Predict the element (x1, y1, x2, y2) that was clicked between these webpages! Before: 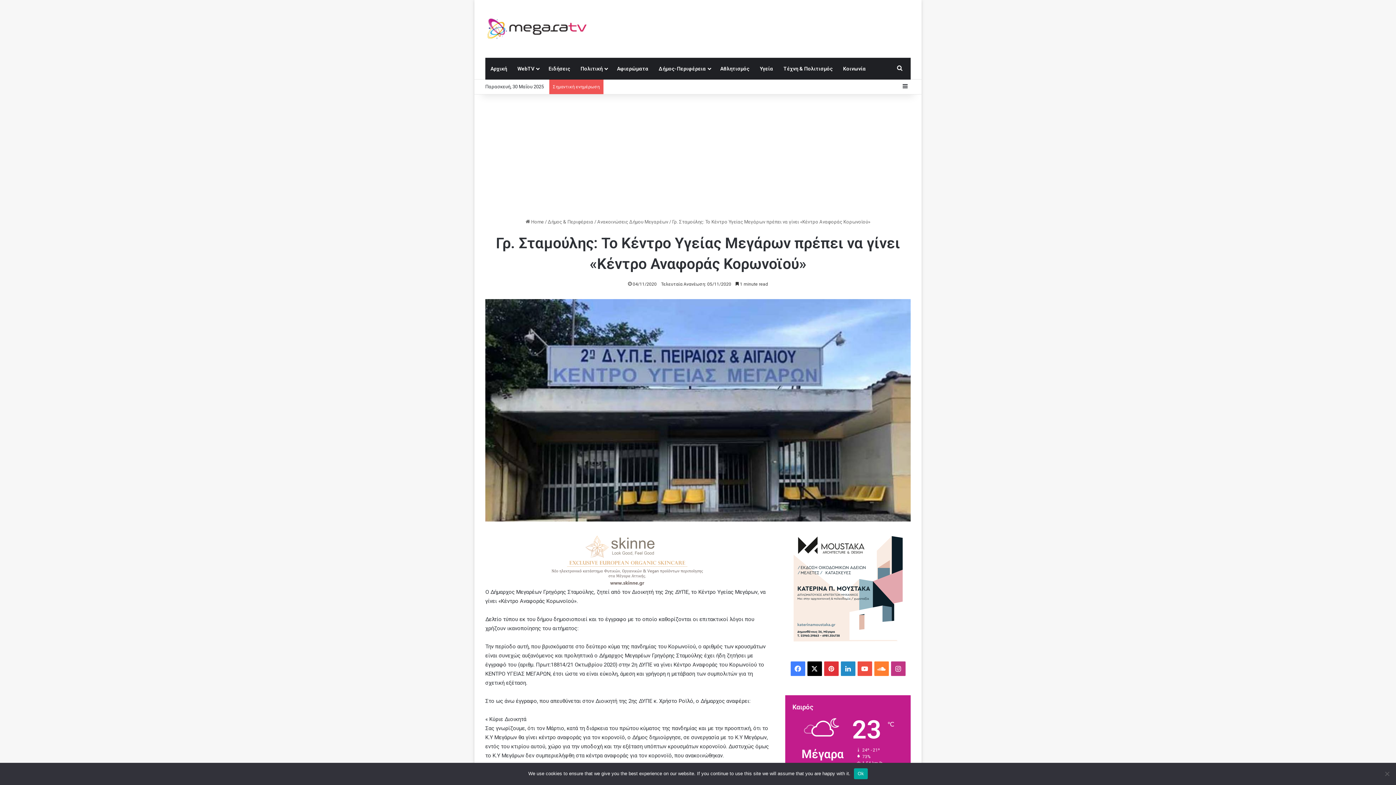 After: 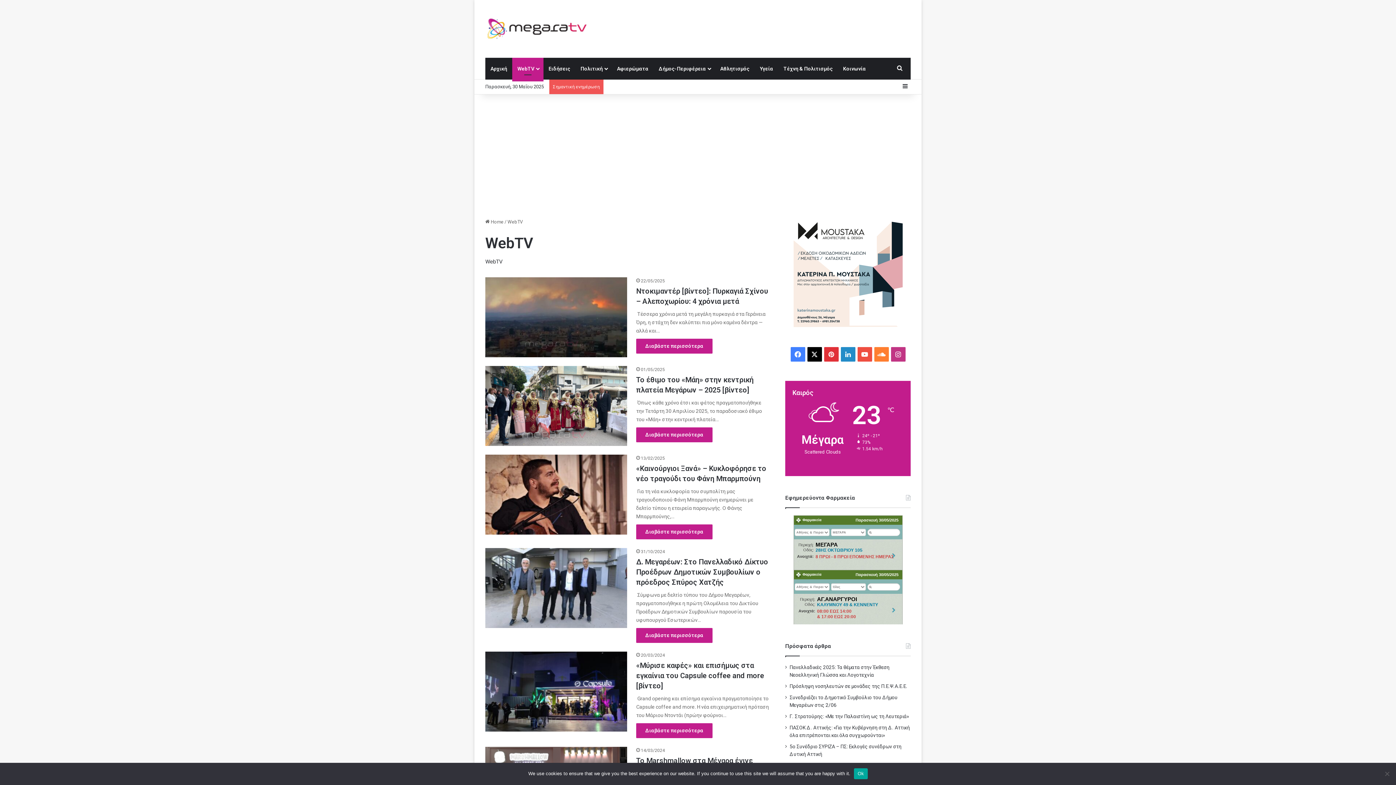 Action: label: WebTV bbox: (512, 57, 544, 79)